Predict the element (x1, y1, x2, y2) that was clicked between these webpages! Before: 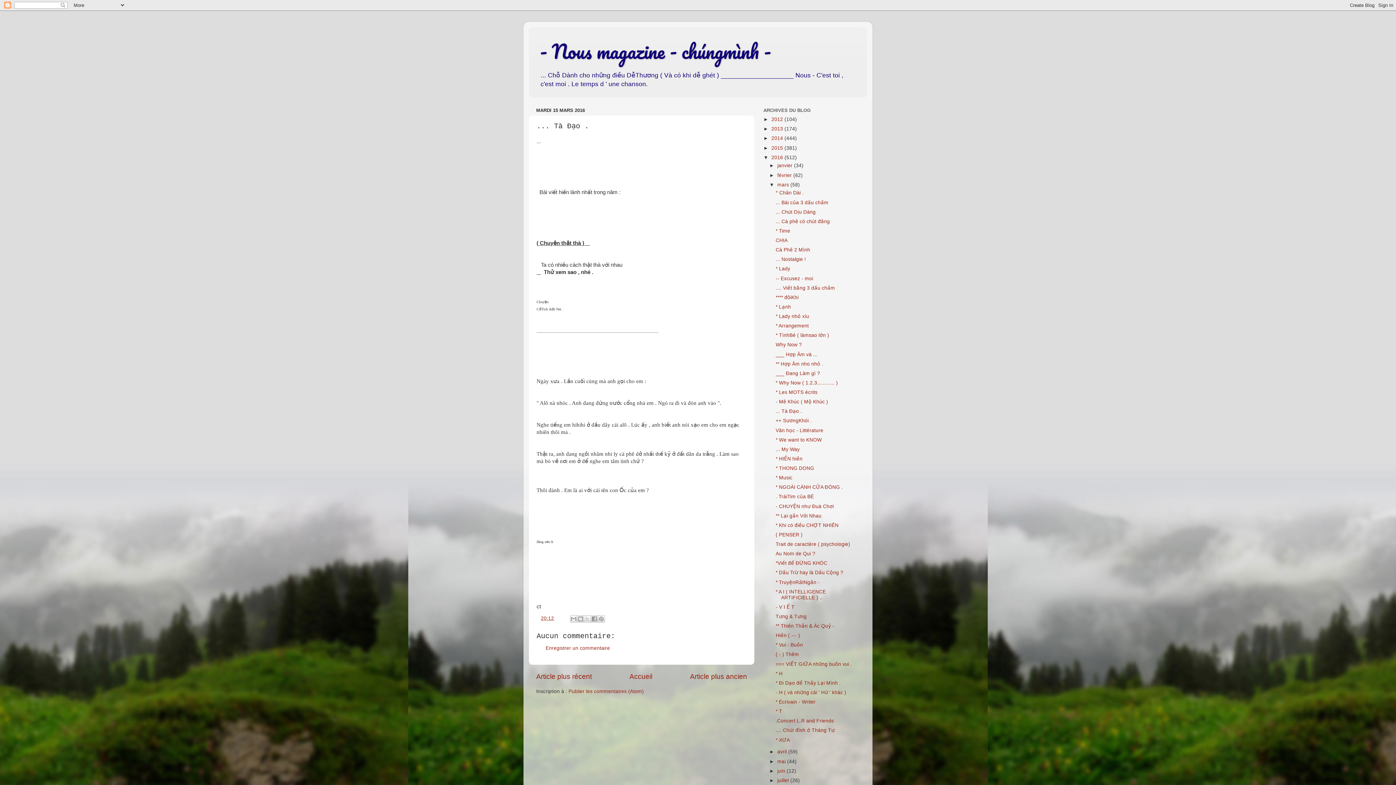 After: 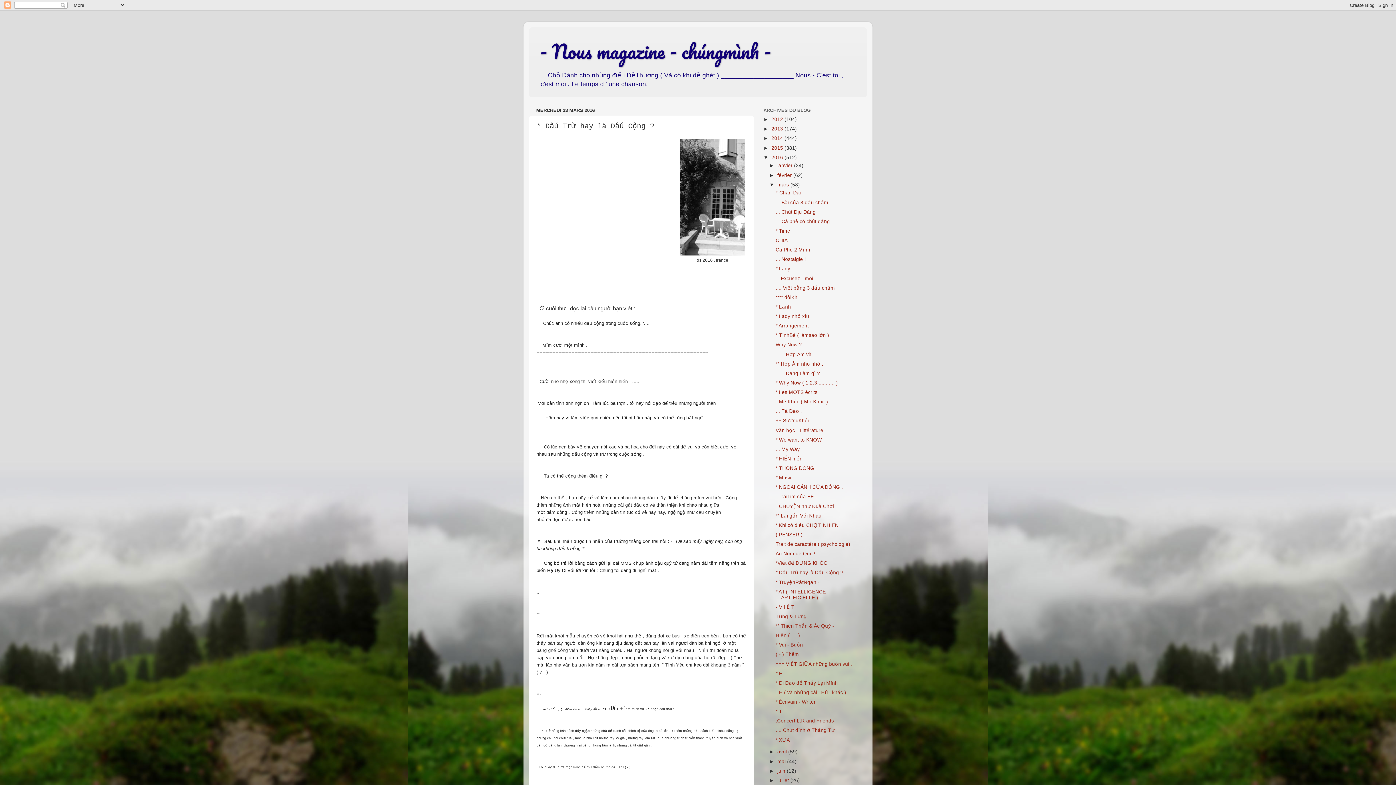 Action: bbox: (775, 570, 843, 575) label: * Dấu Trừ hay là Dấu Cộng ?